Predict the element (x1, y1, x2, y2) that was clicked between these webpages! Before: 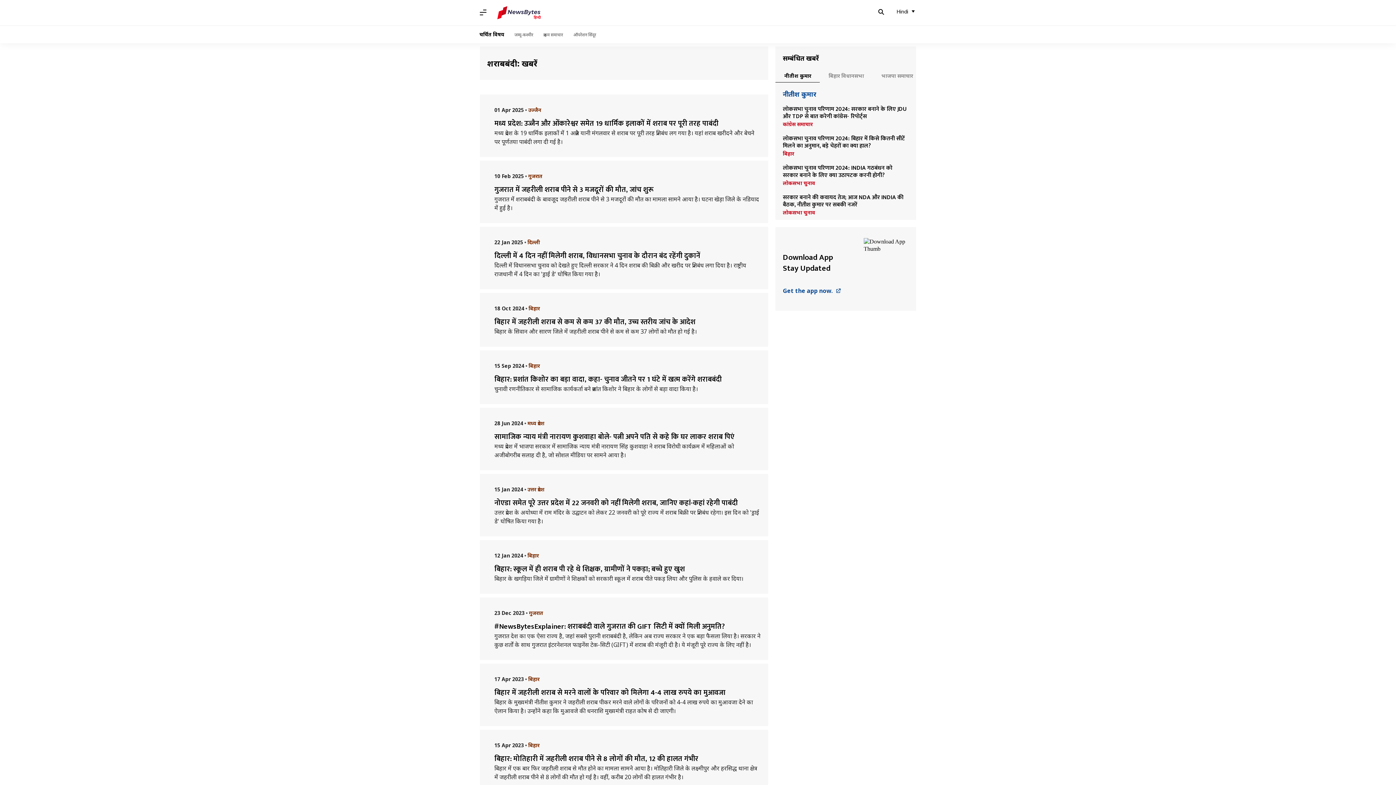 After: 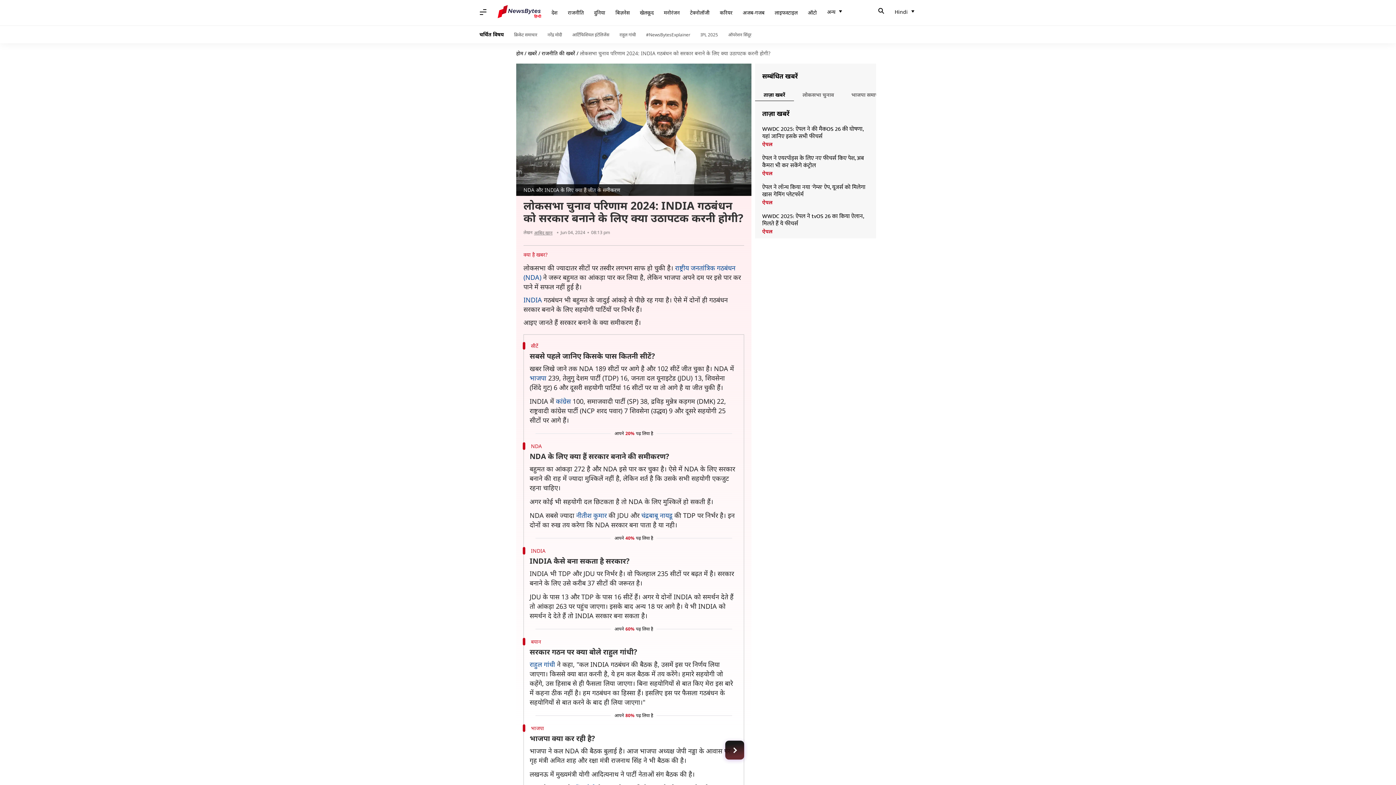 Action: label: लोकसभा चुनाव परिणाम 2024: INDIA गठबंधन को सरकार बनाने के लिए क्या उठापटक करनी होगी? bbox: (783, 164, 909, 179)